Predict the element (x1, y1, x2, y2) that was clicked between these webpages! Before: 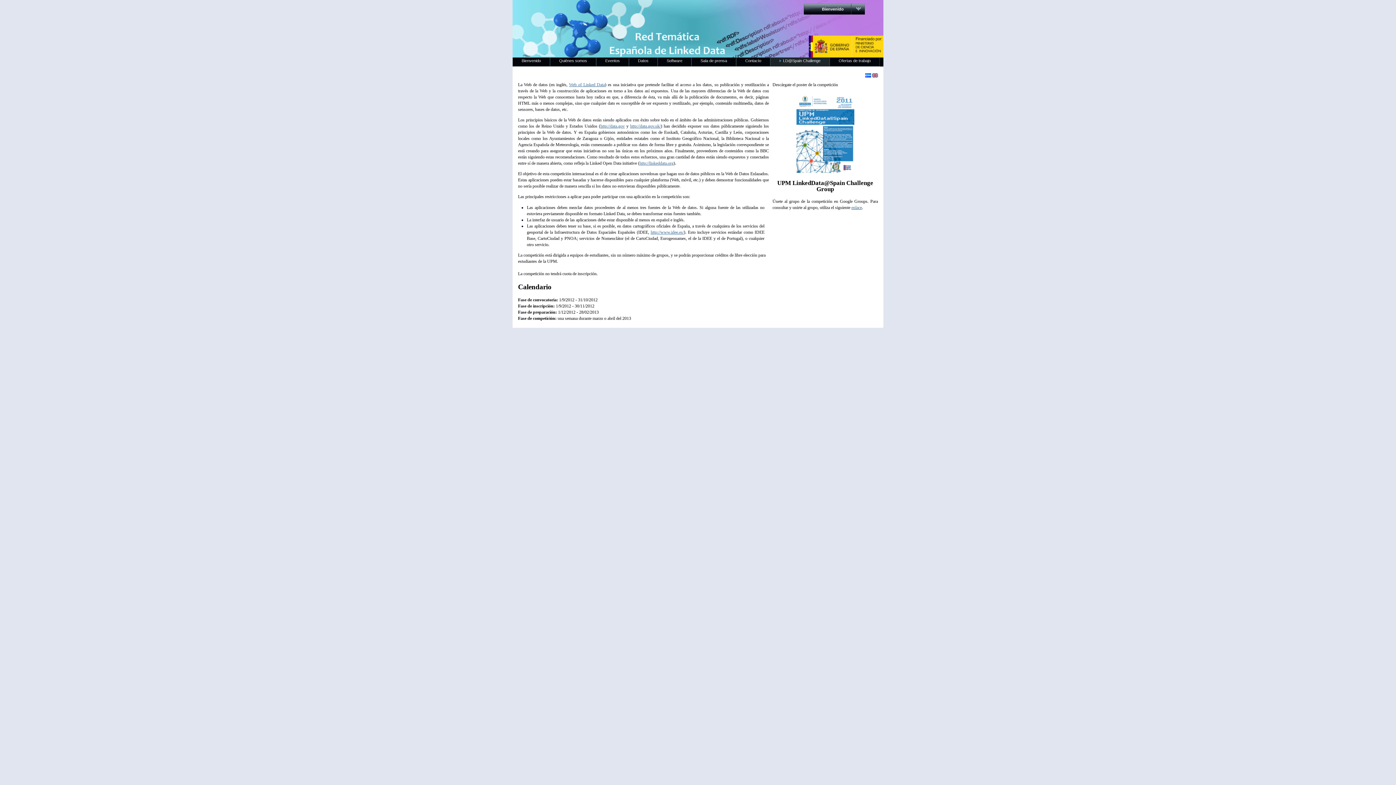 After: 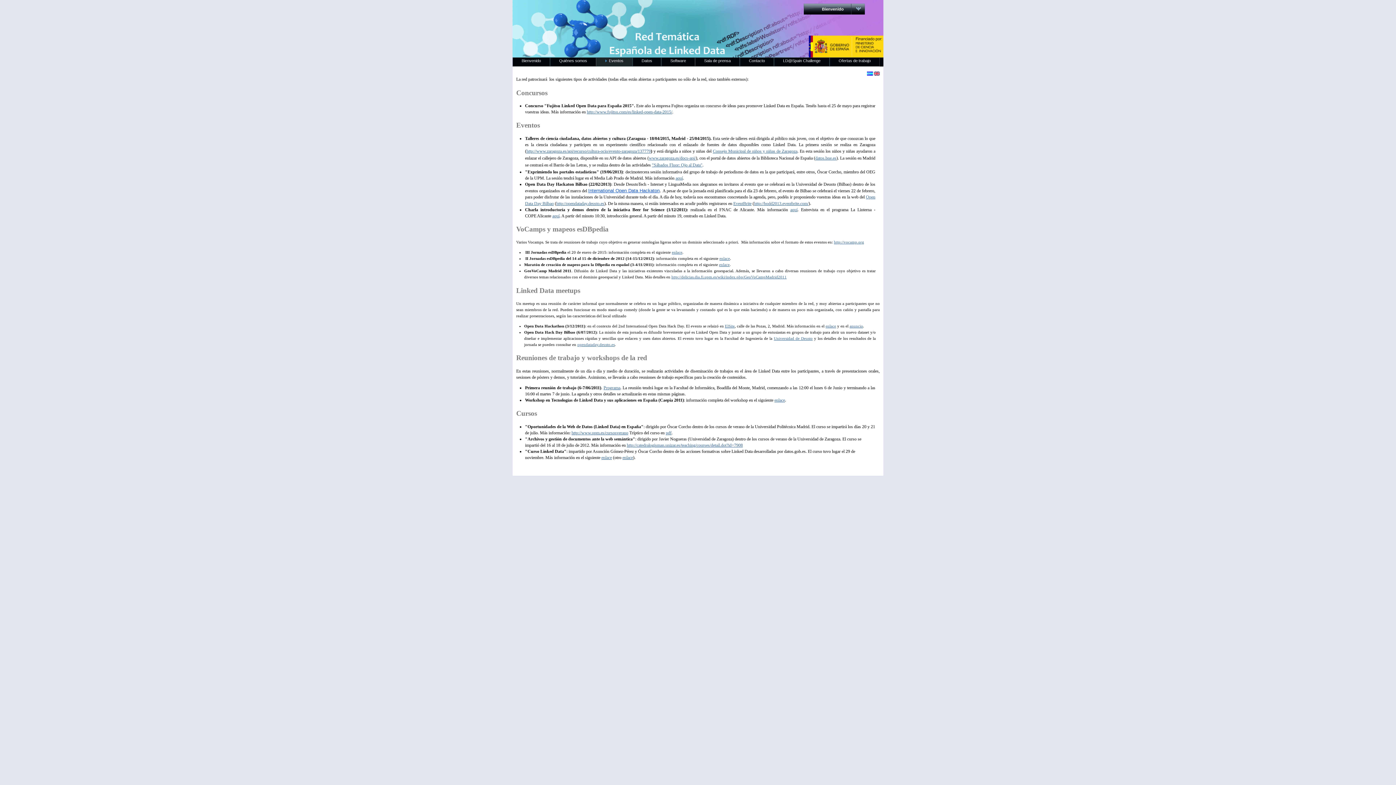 Action: bbox: (596, 57, 628, 66) label: Eventos